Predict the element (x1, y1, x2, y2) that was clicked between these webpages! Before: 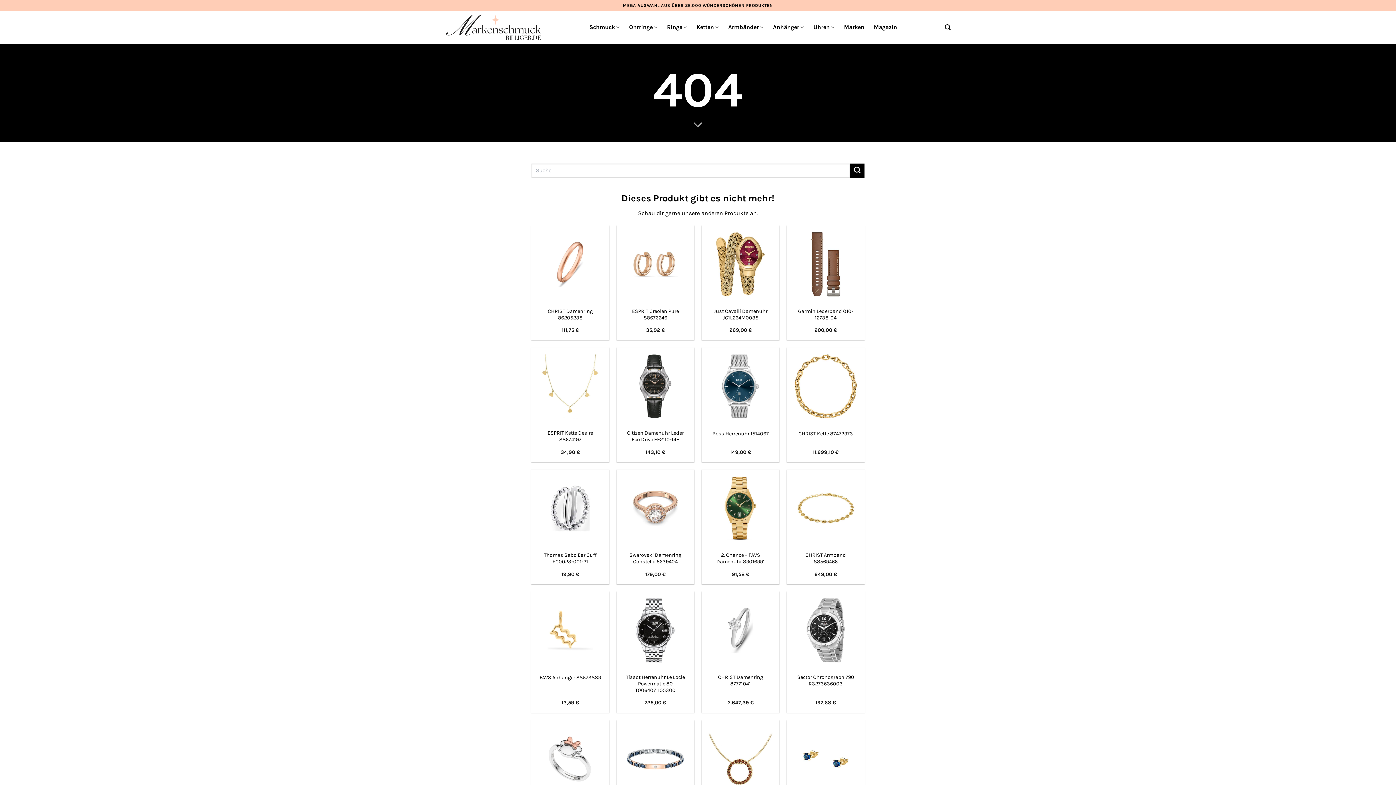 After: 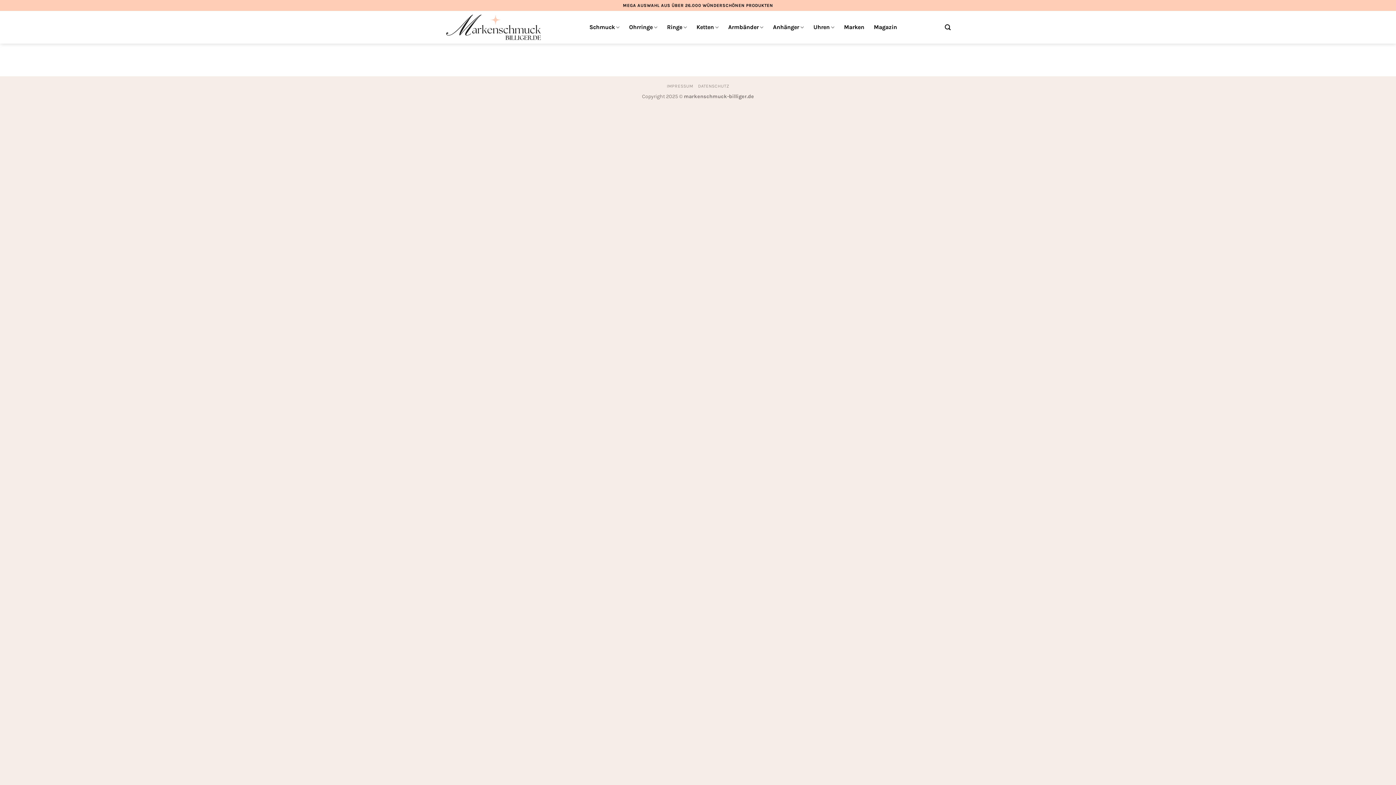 Action: label: Übermitteln bbox: (850, 163, 864, 177)